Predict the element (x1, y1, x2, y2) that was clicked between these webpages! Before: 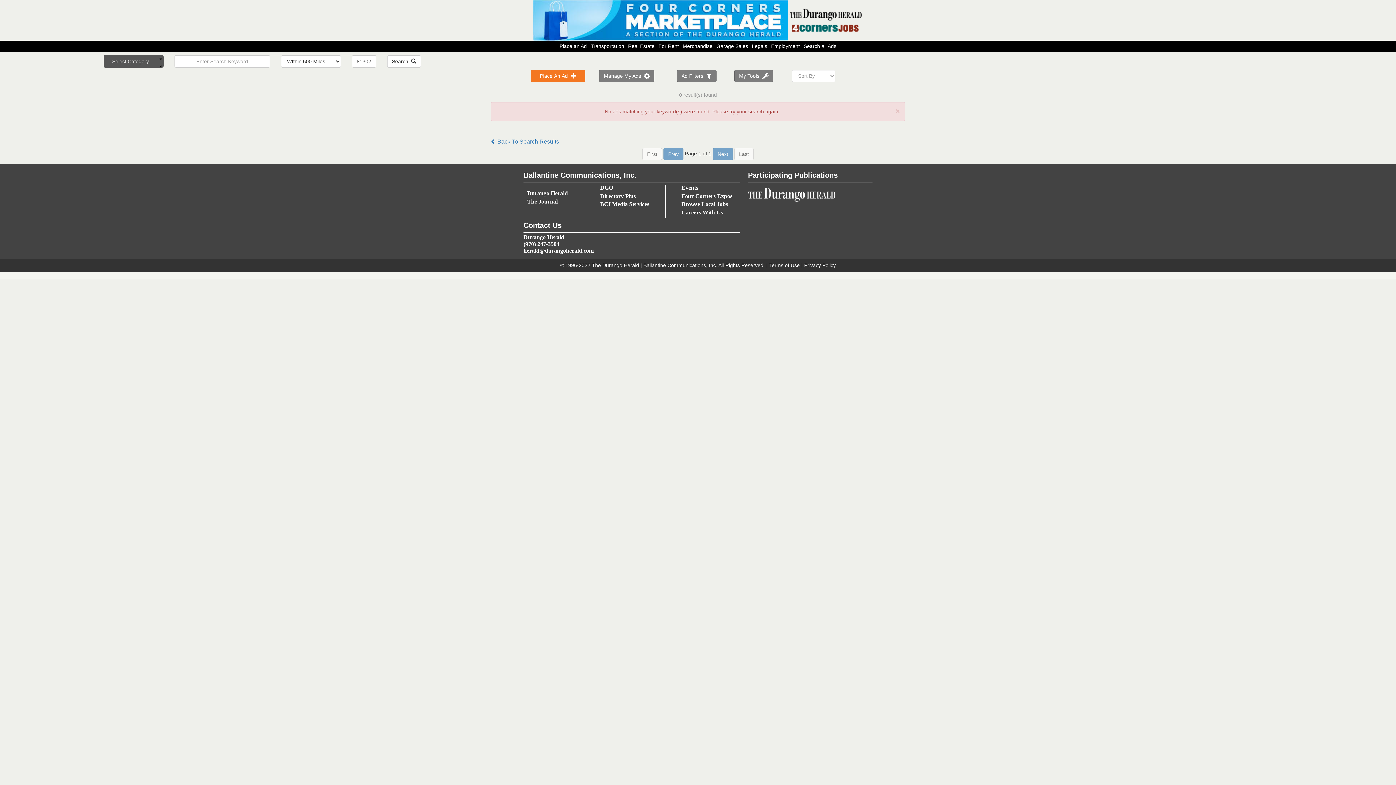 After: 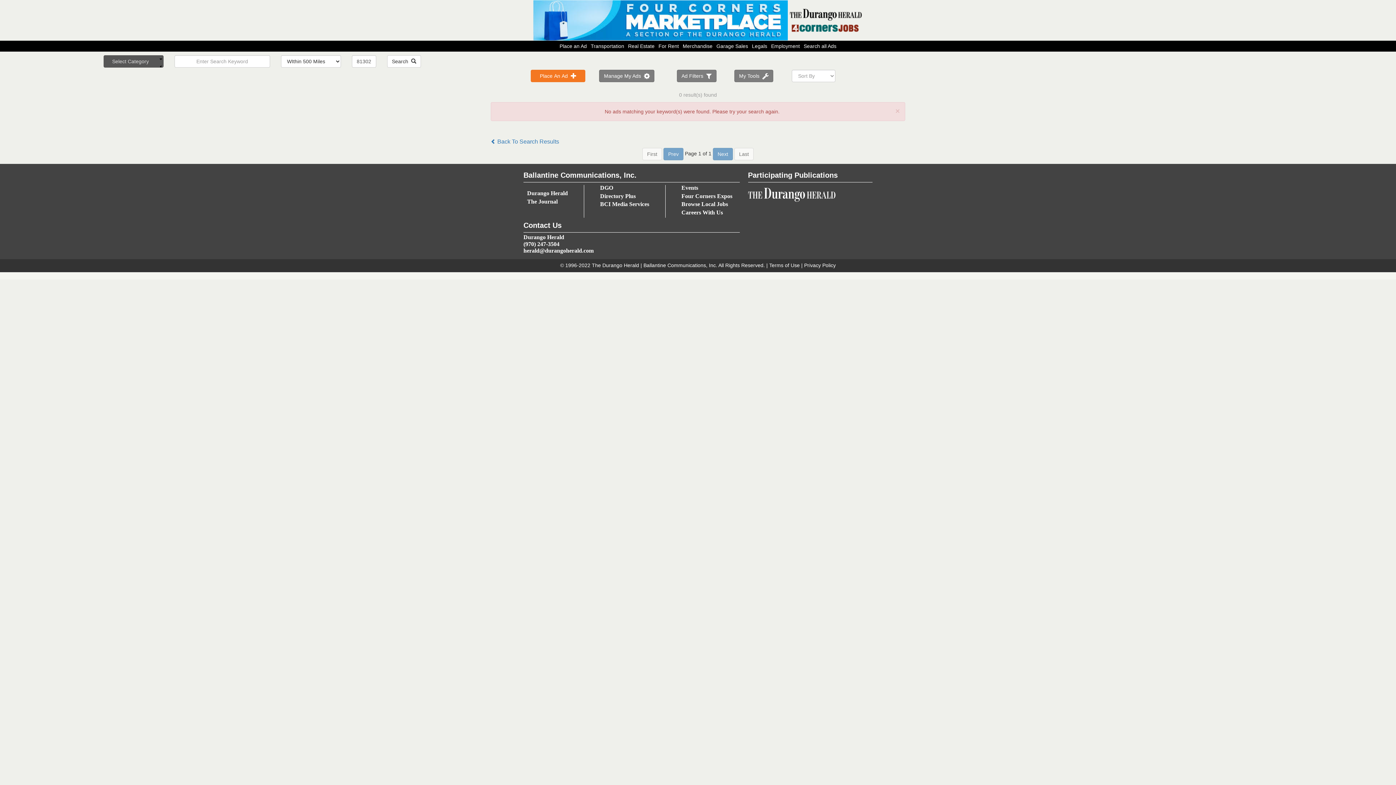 Action: label:  Back To Search Results bbox: (490, 138, 559, 144)